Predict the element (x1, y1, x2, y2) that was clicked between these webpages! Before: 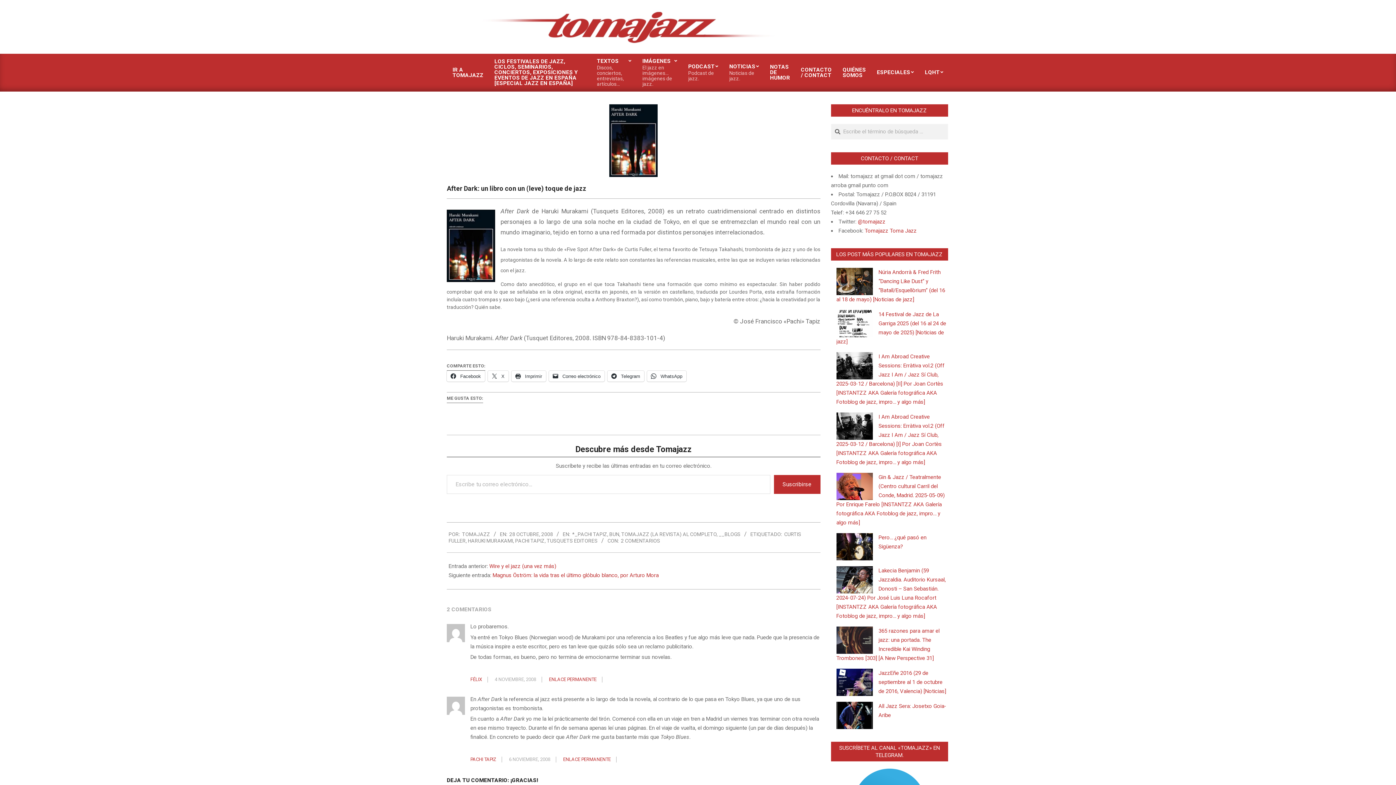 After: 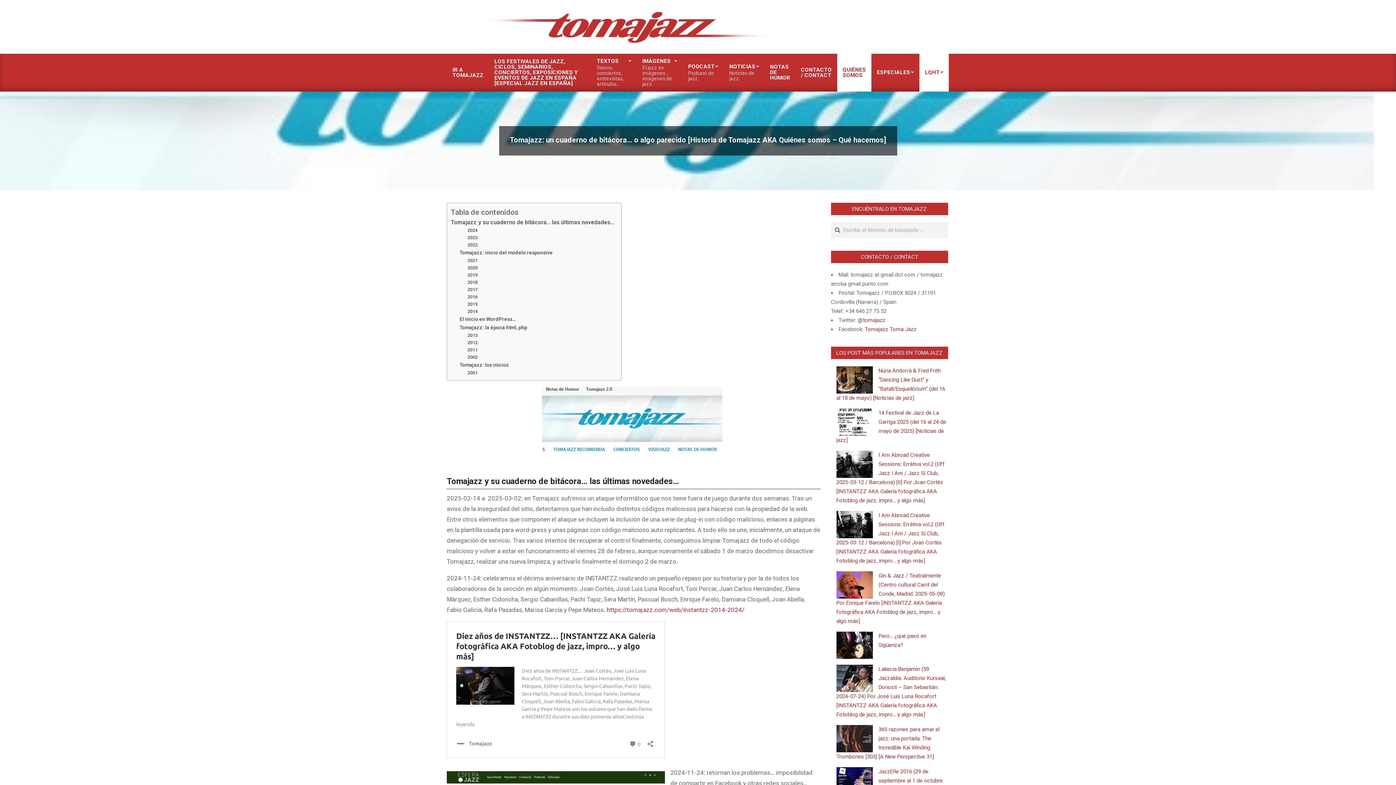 Action: bbox: (837, 62, 871, 82) label: QUIÉNES SOMOS